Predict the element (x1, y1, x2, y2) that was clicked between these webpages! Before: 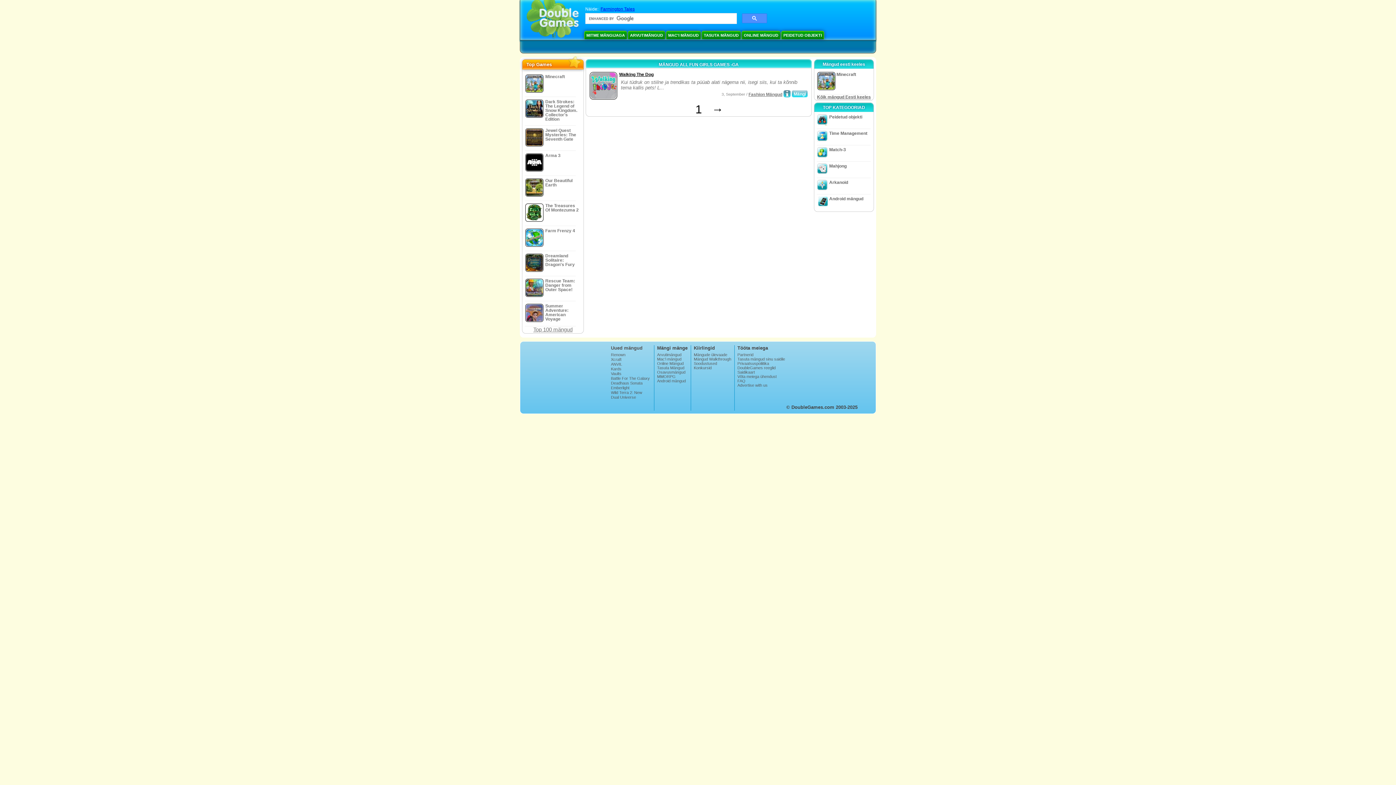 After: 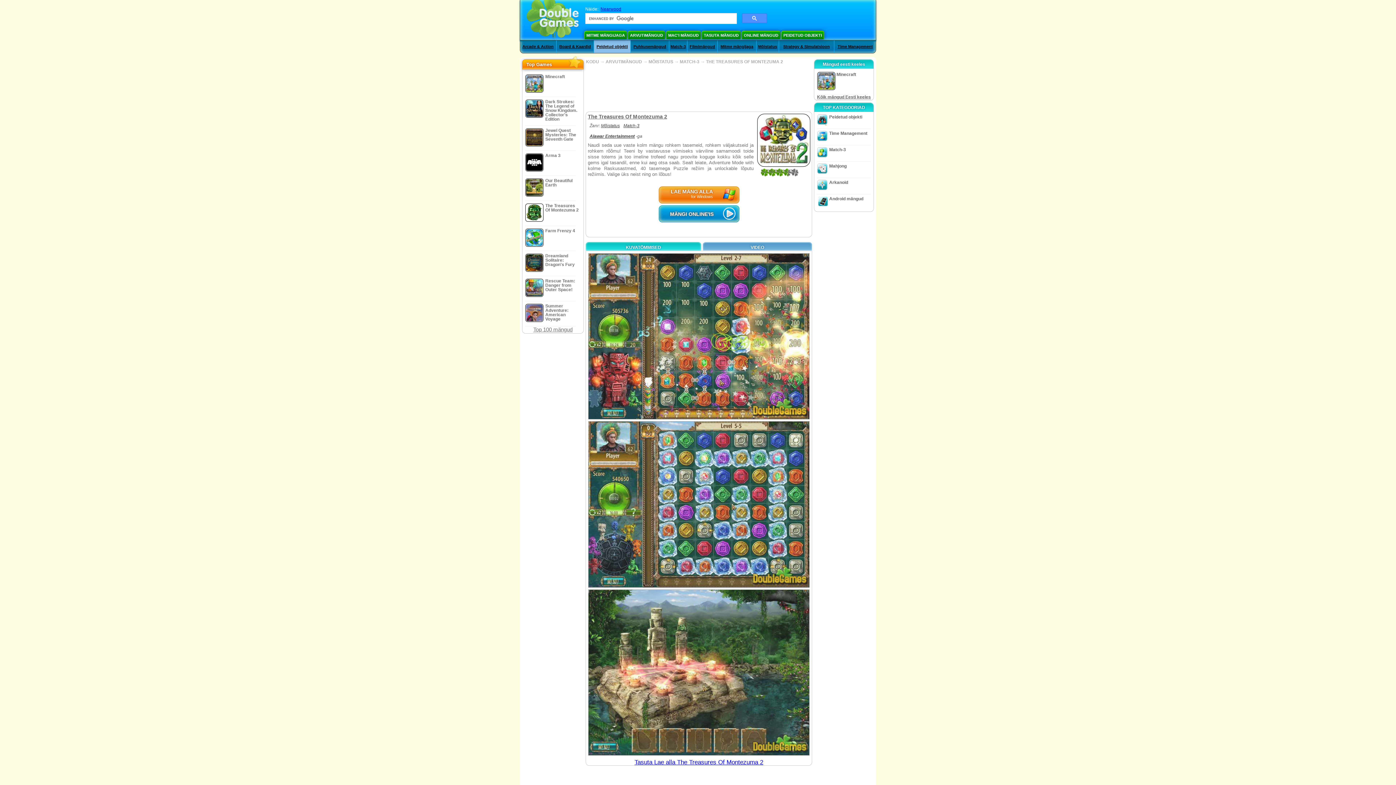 Action: label: The Treasures Of Montezuma 2 bbox: (523, 201, 582, 226)